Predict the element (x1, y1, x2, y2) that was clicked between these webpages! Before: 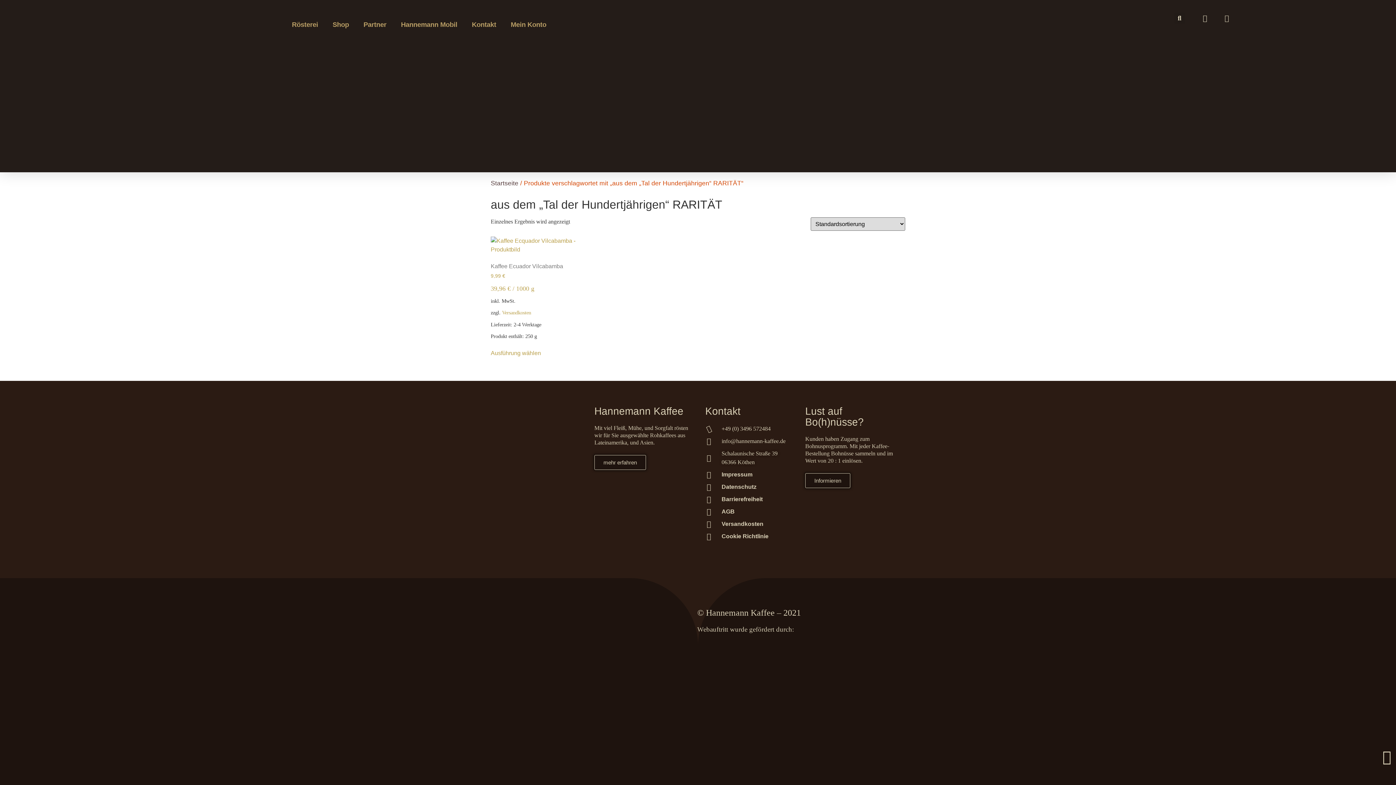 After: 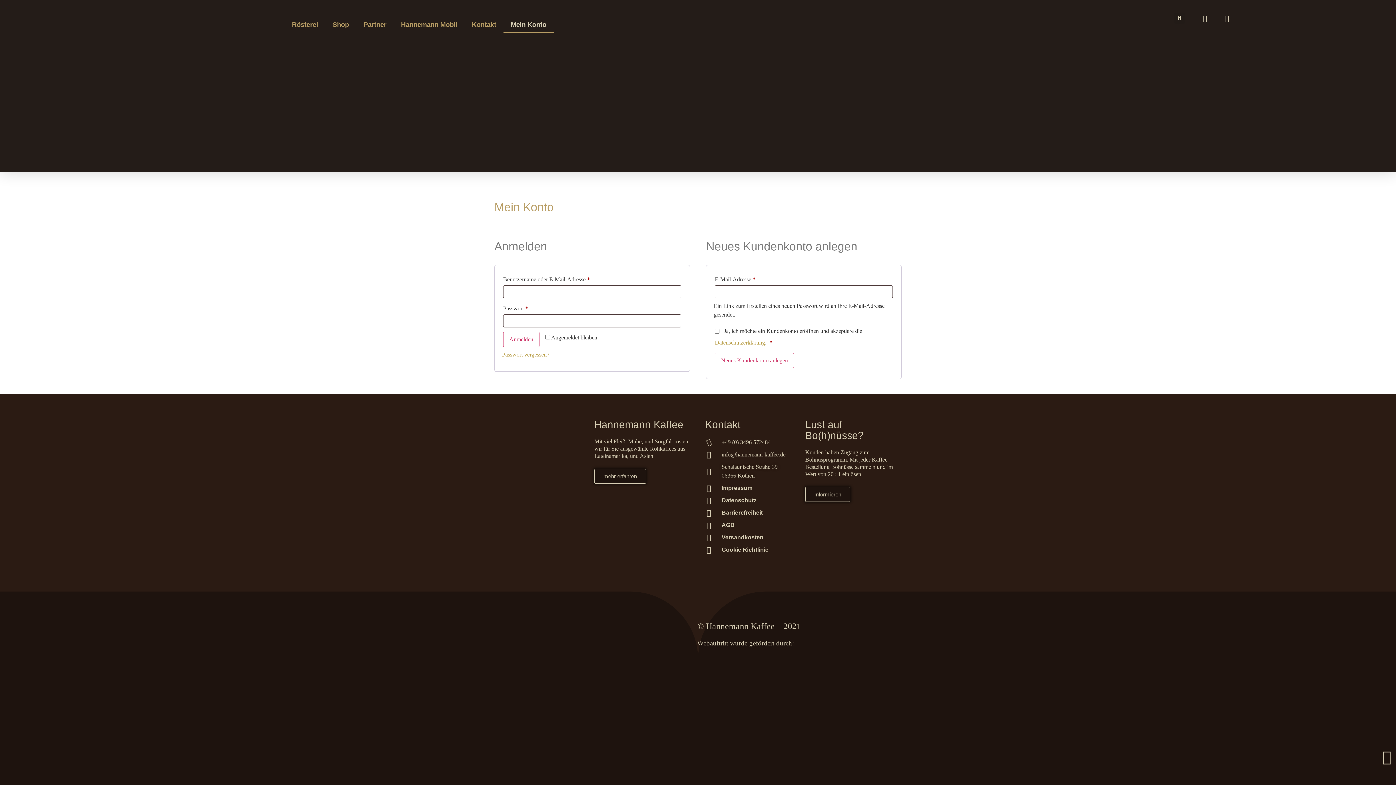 Action: bbox: (1201, 14, 1208, 21)